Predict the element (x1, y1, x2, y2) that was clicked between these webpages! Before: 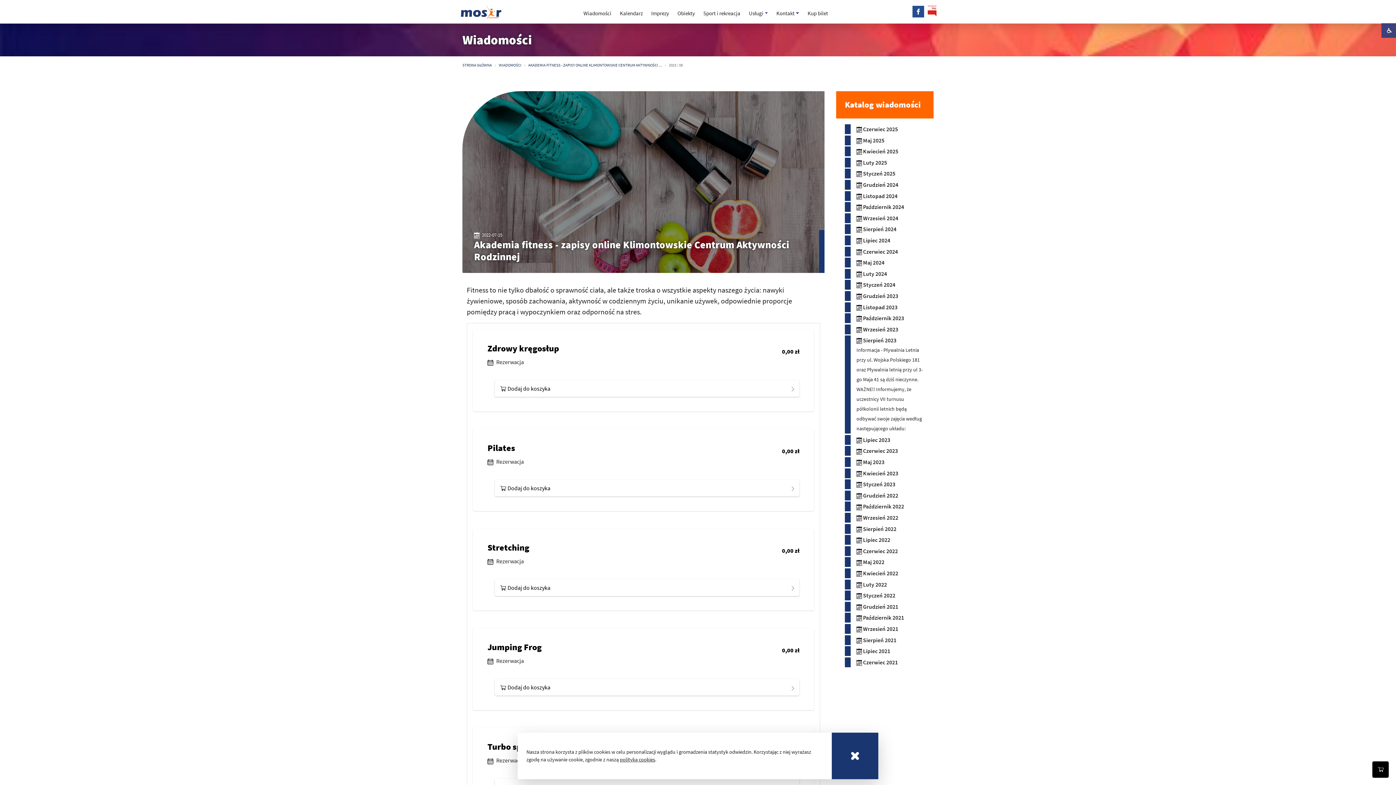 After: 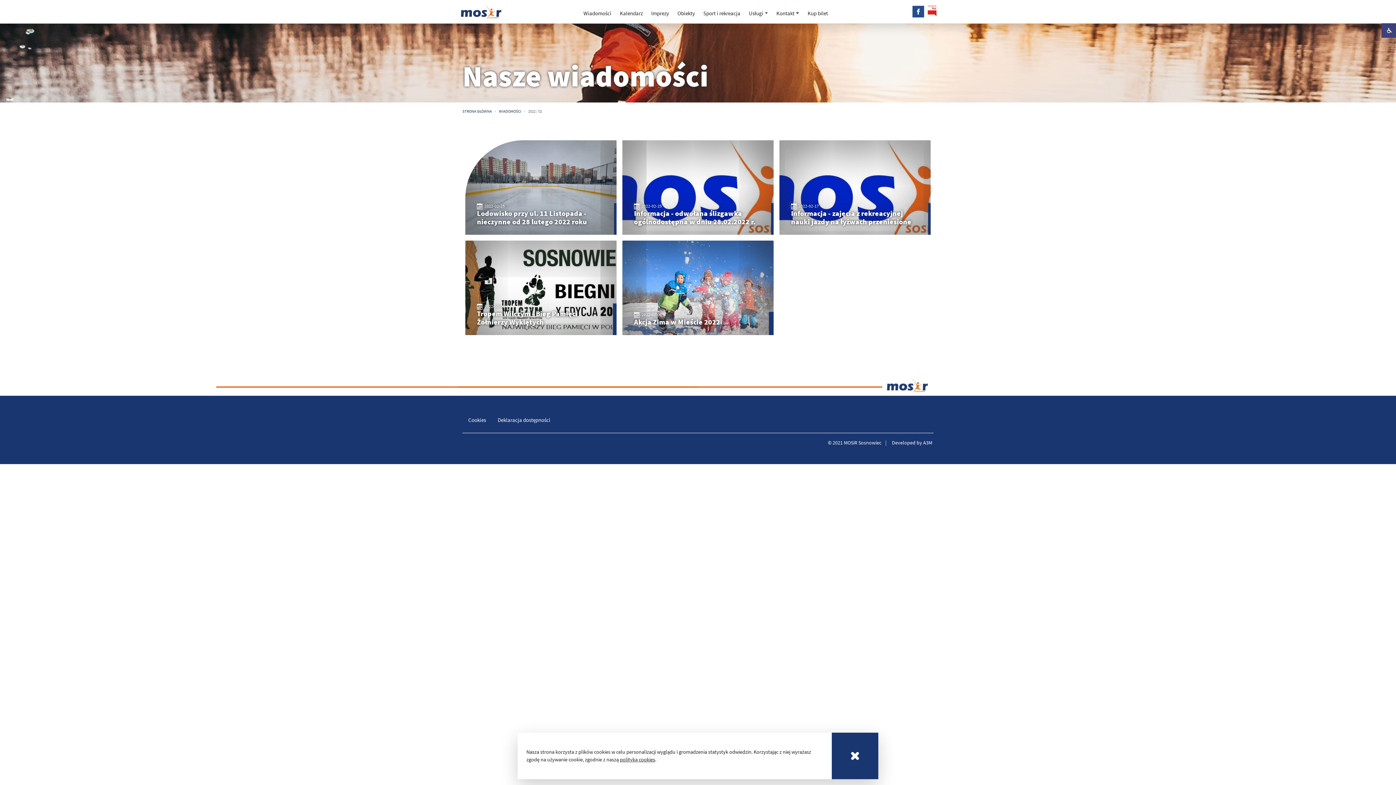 Action: label: Luty 2022 bbox: (863, 579, 887, 589)